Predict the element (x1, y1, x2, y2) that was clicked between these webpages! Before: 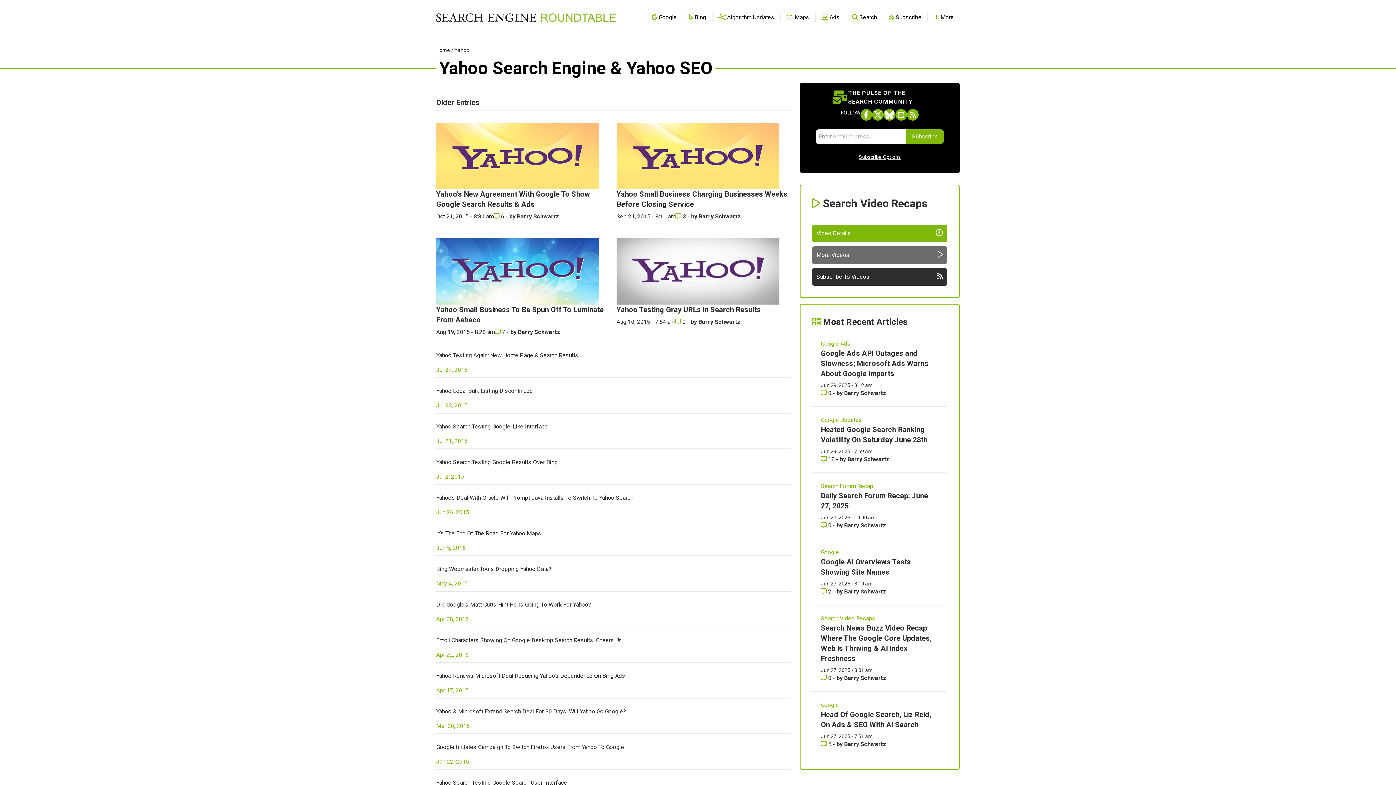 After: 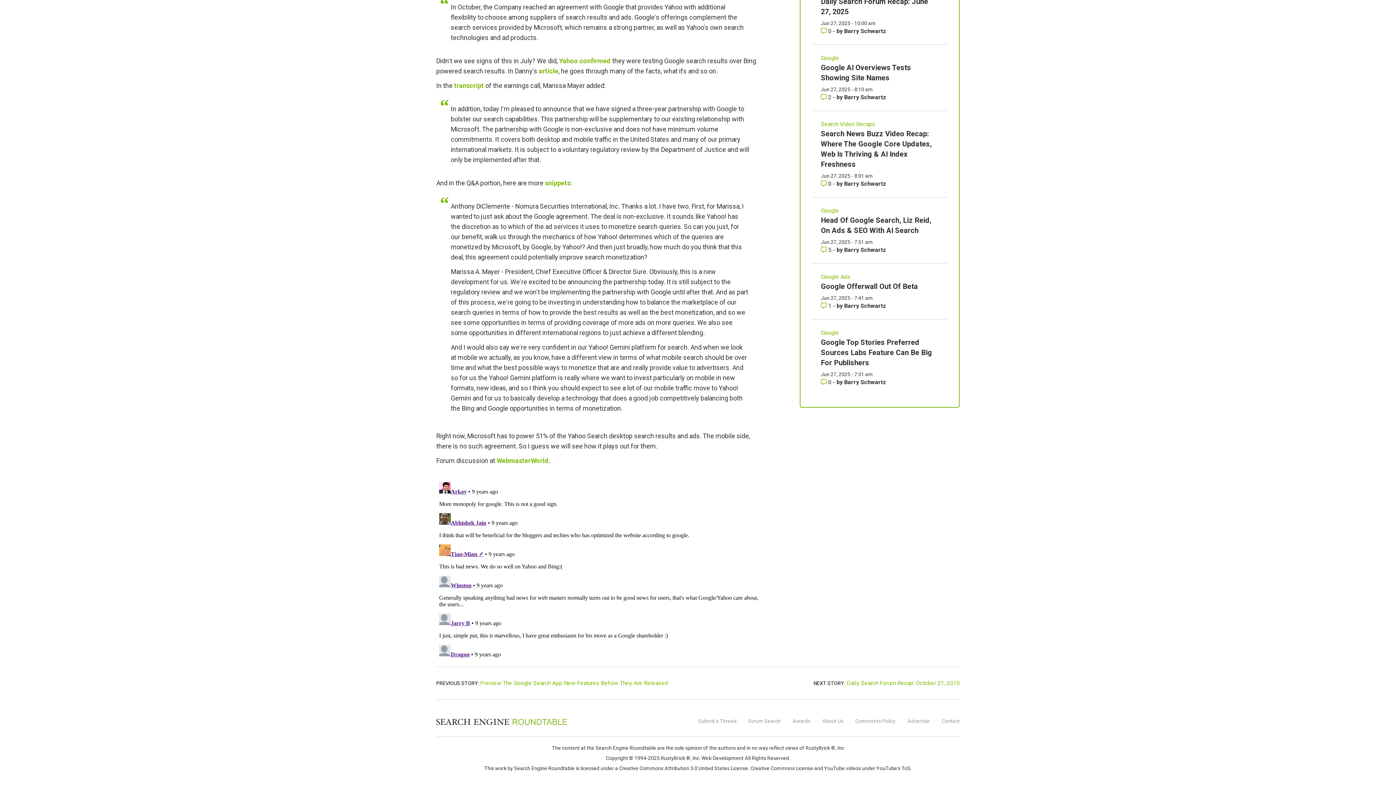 Action: bbox: (493, 213, 505, 220) label: Comments for Yahoo's New Agreement With Google To Show Google Search Results & Ads